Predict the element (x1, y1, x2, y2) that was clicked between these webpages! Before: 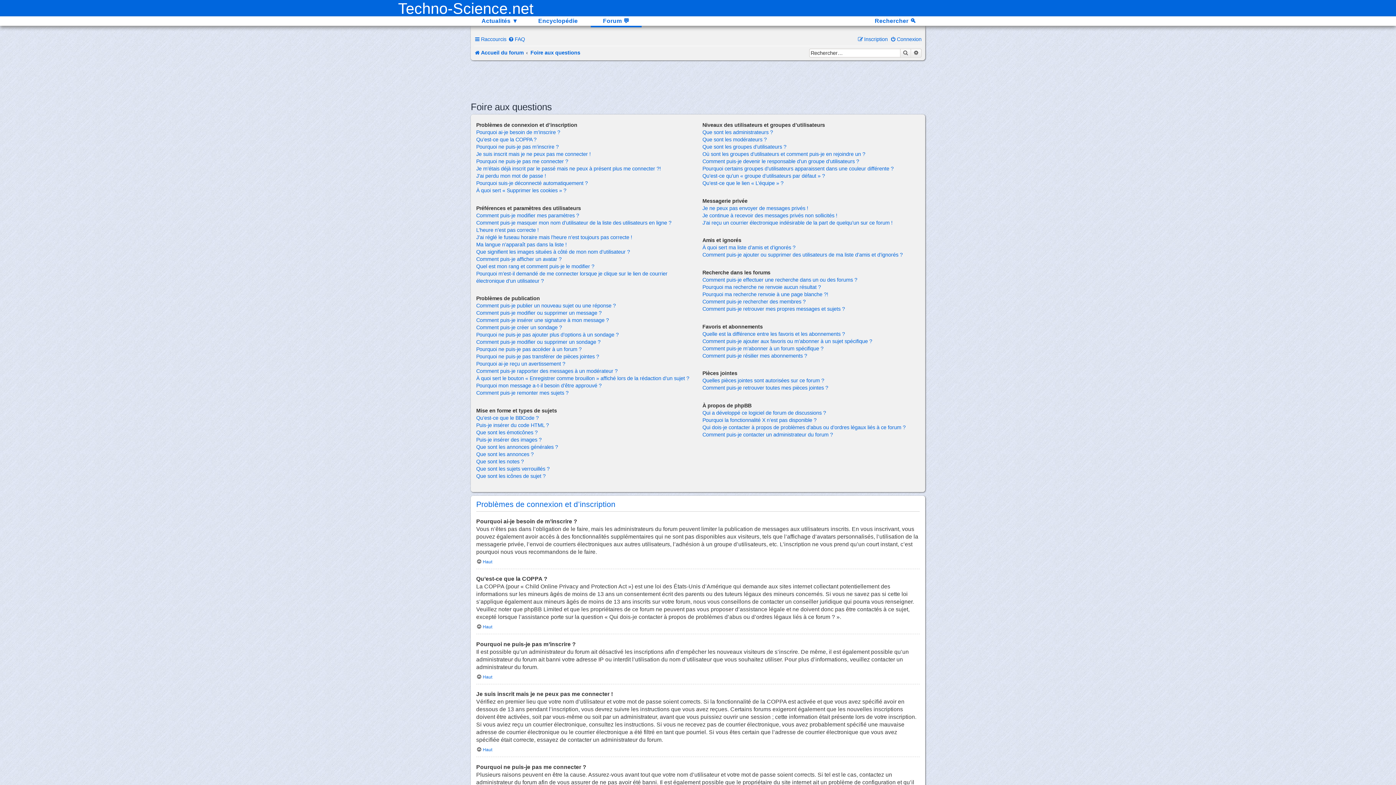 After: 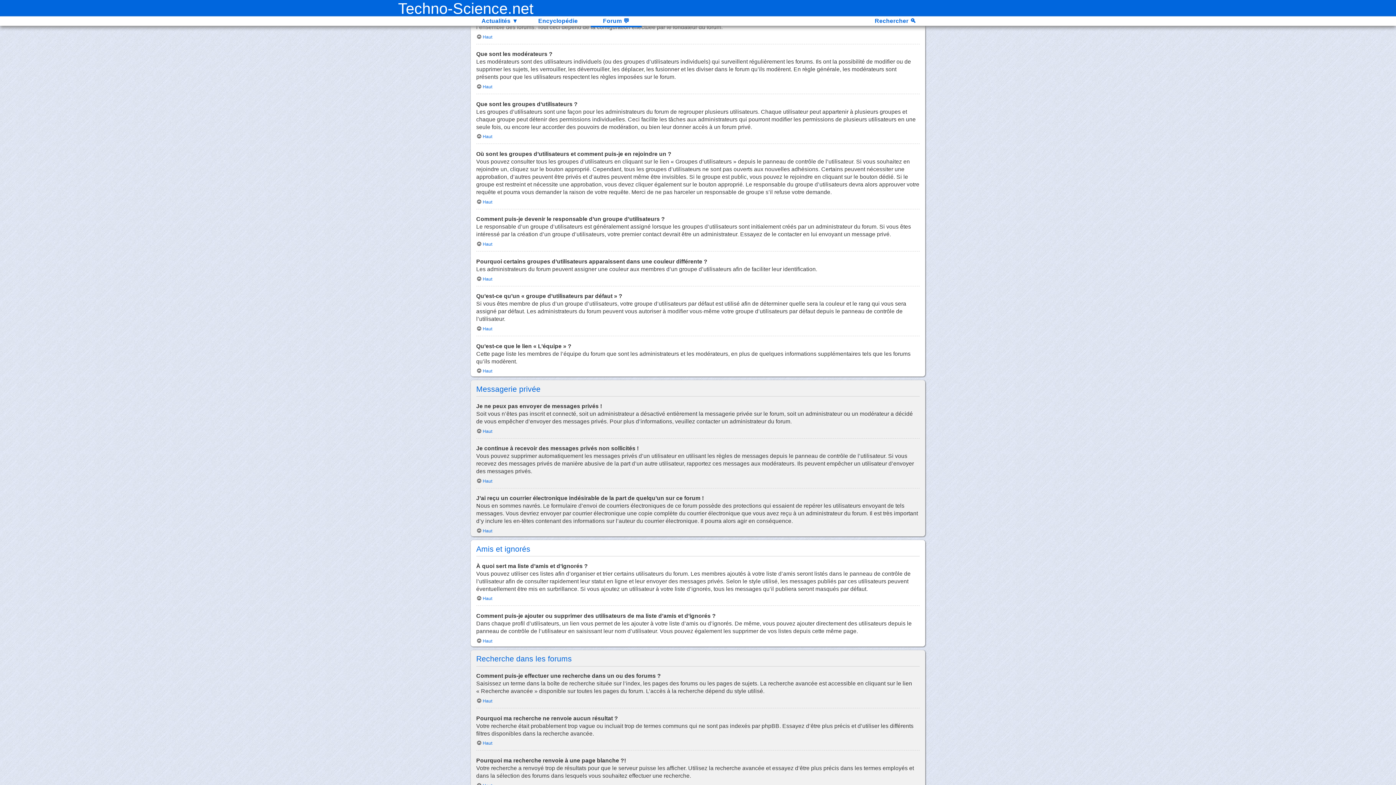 Action: label: Que sont les administrateurs ? bbox: (702, 129, 773, 135)